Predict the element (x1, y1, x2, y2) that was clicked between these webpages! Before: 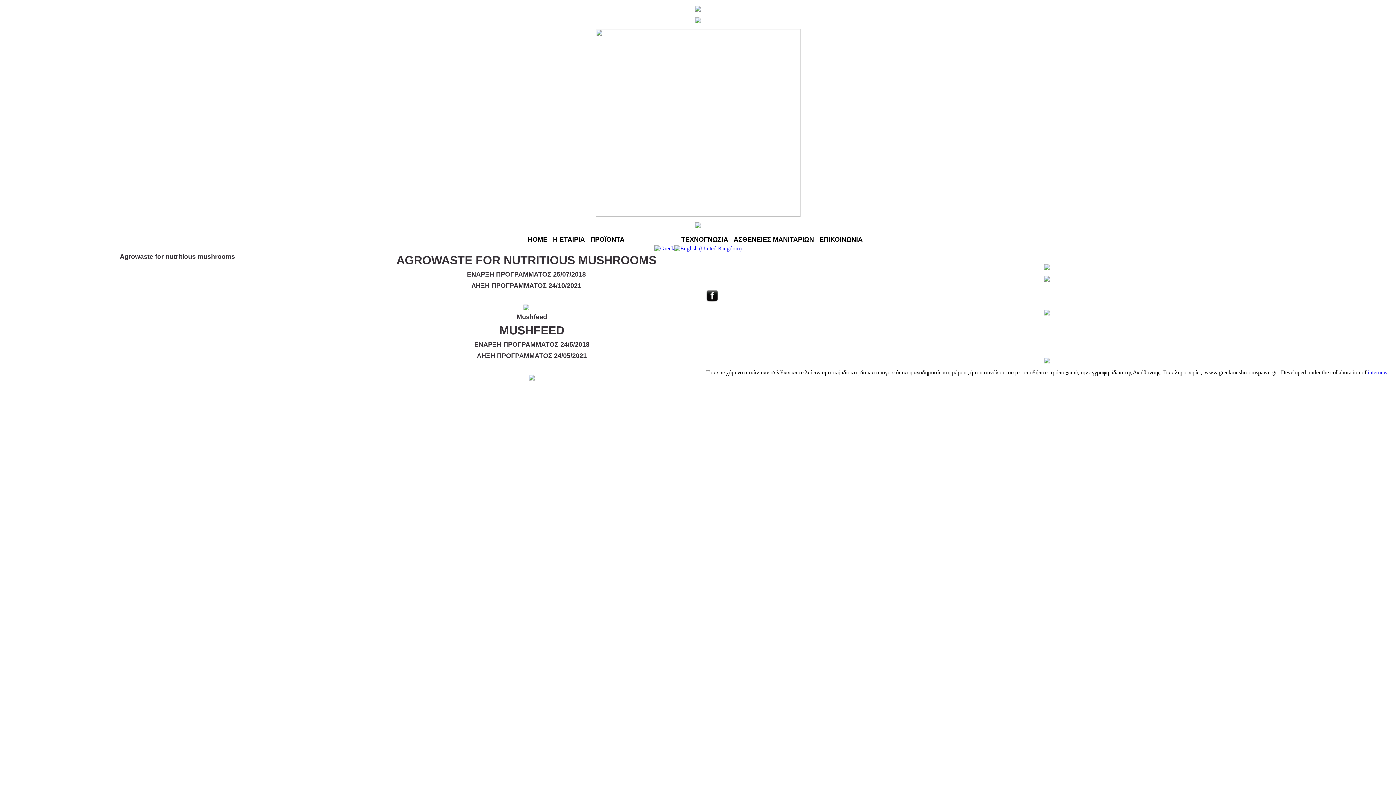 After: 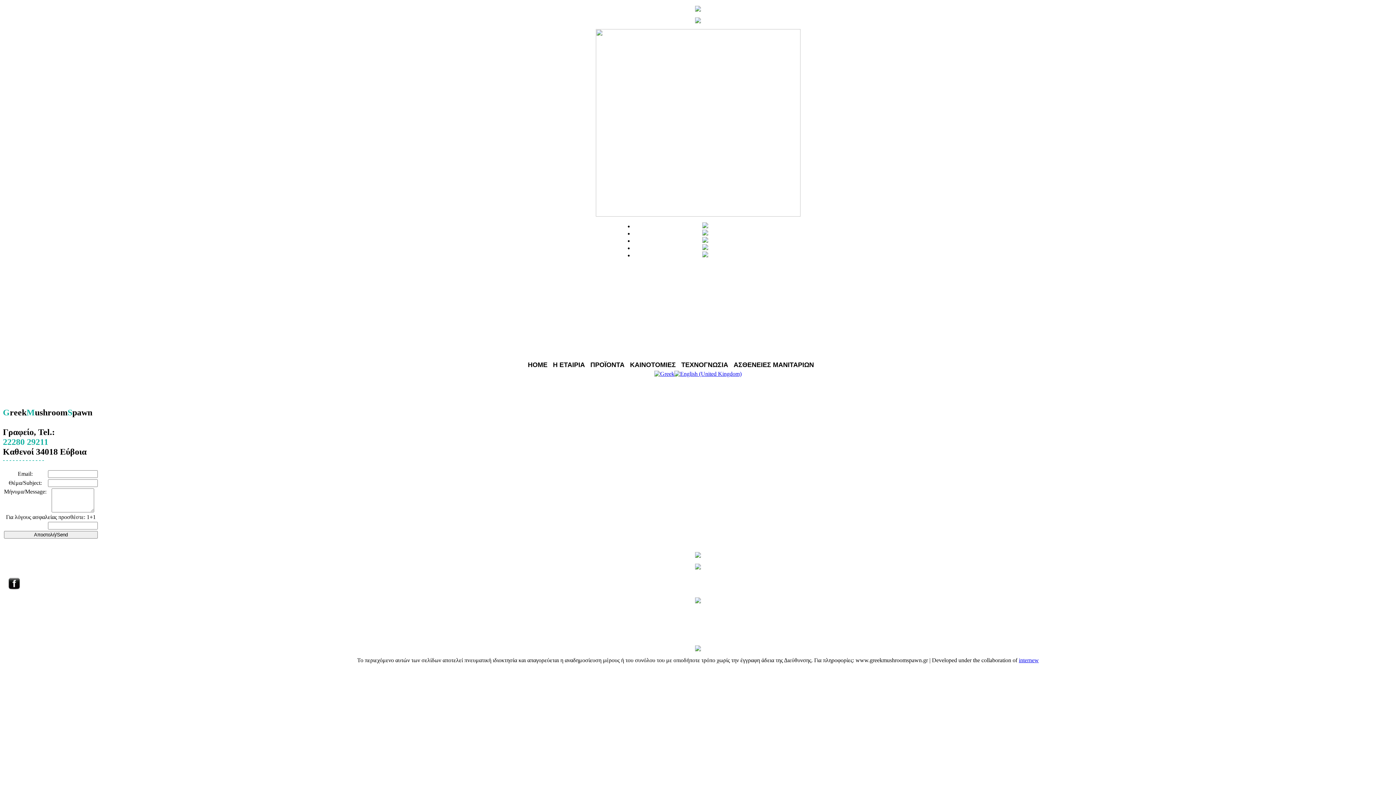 Action: label: ΕΠΙΚΟΙΝΩΝΙΑ bbox: (819, 234, 868, 245)